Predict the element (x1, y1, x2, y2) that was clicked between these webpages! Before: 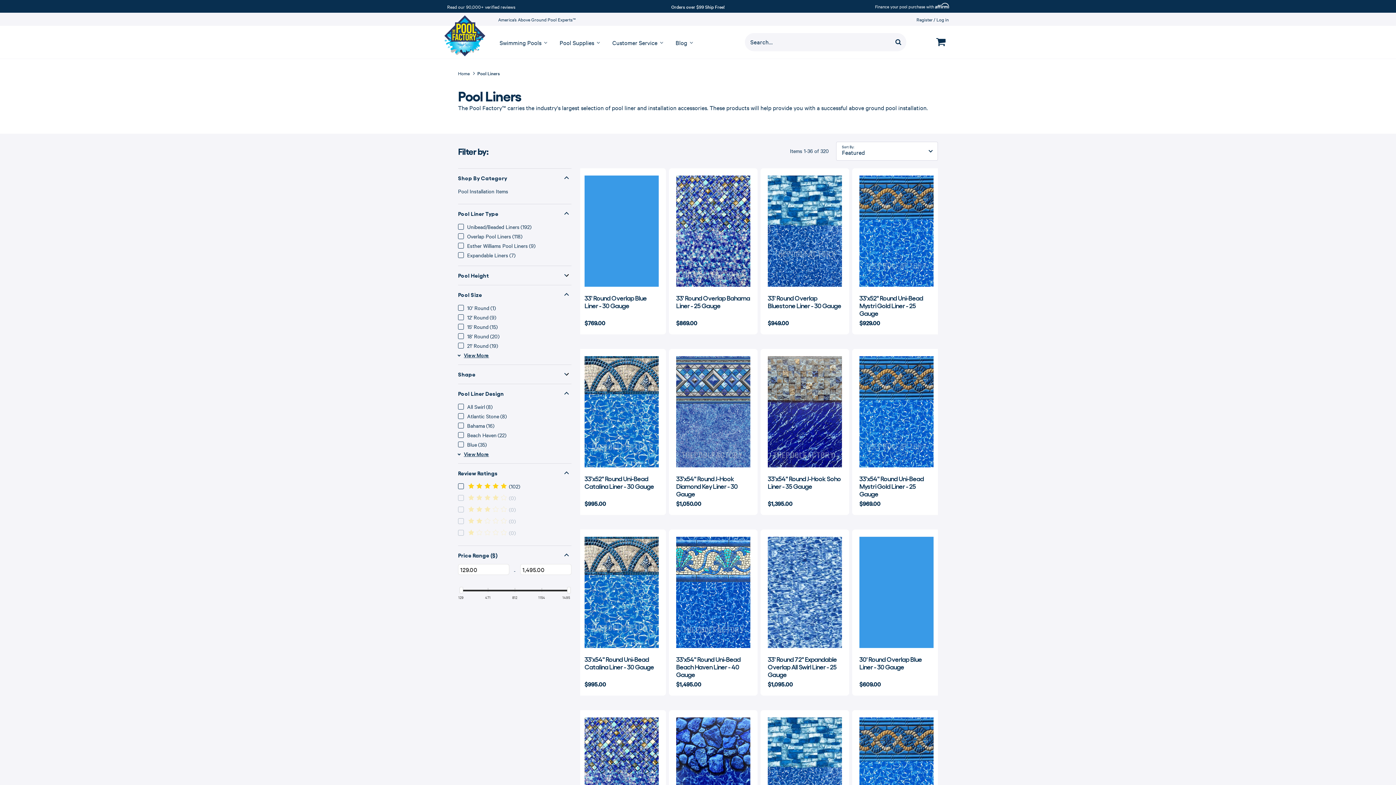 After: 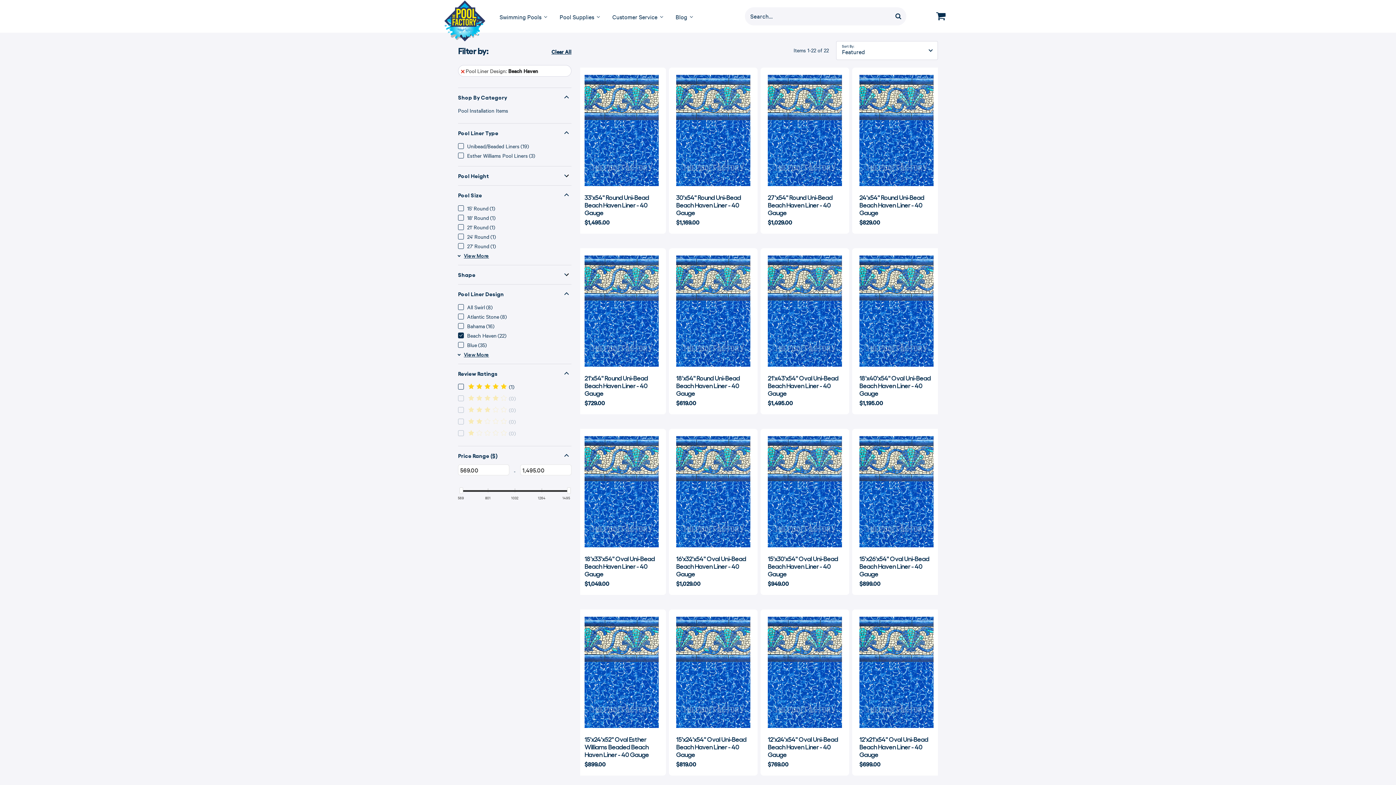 Action: label: Pool Liner Design - Beach Haven bbox: (458, 430, 571, 439)